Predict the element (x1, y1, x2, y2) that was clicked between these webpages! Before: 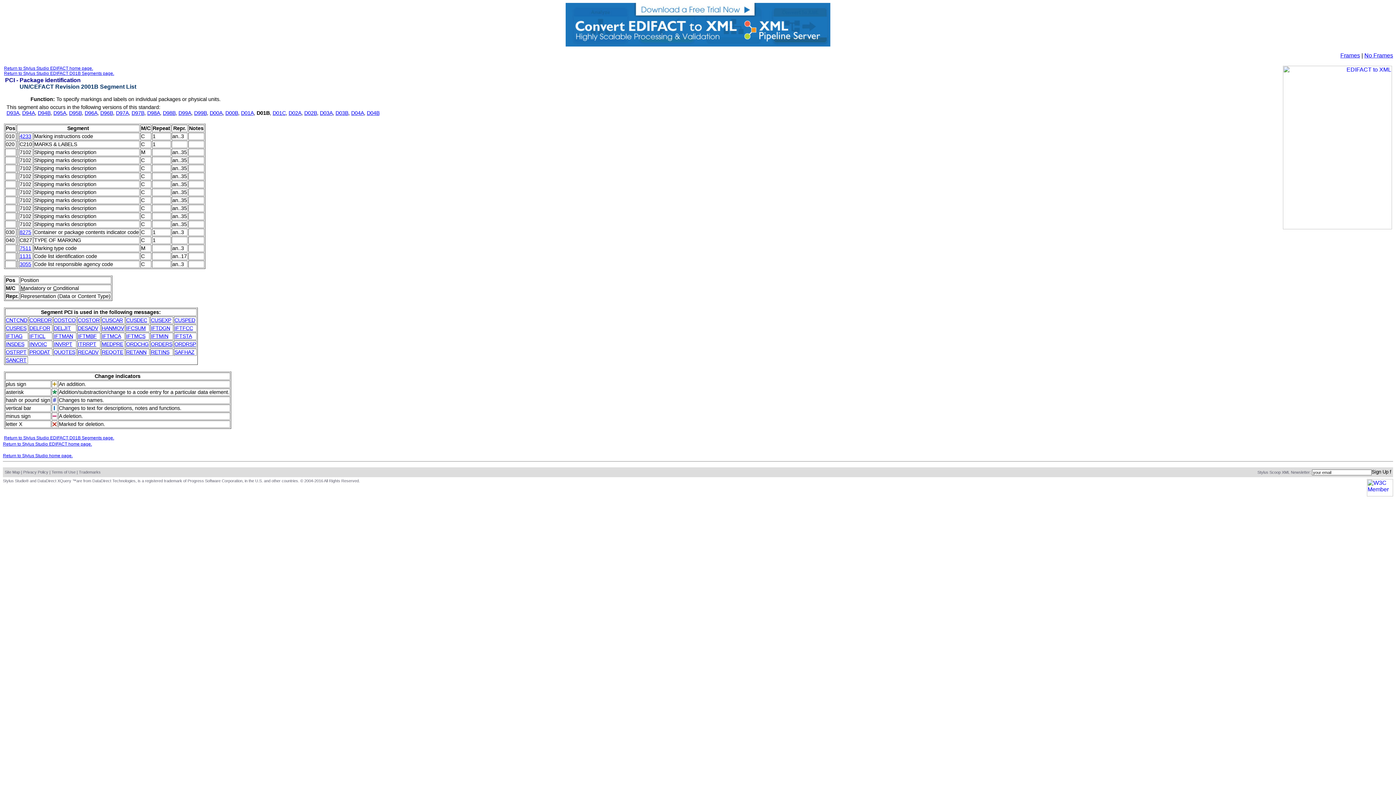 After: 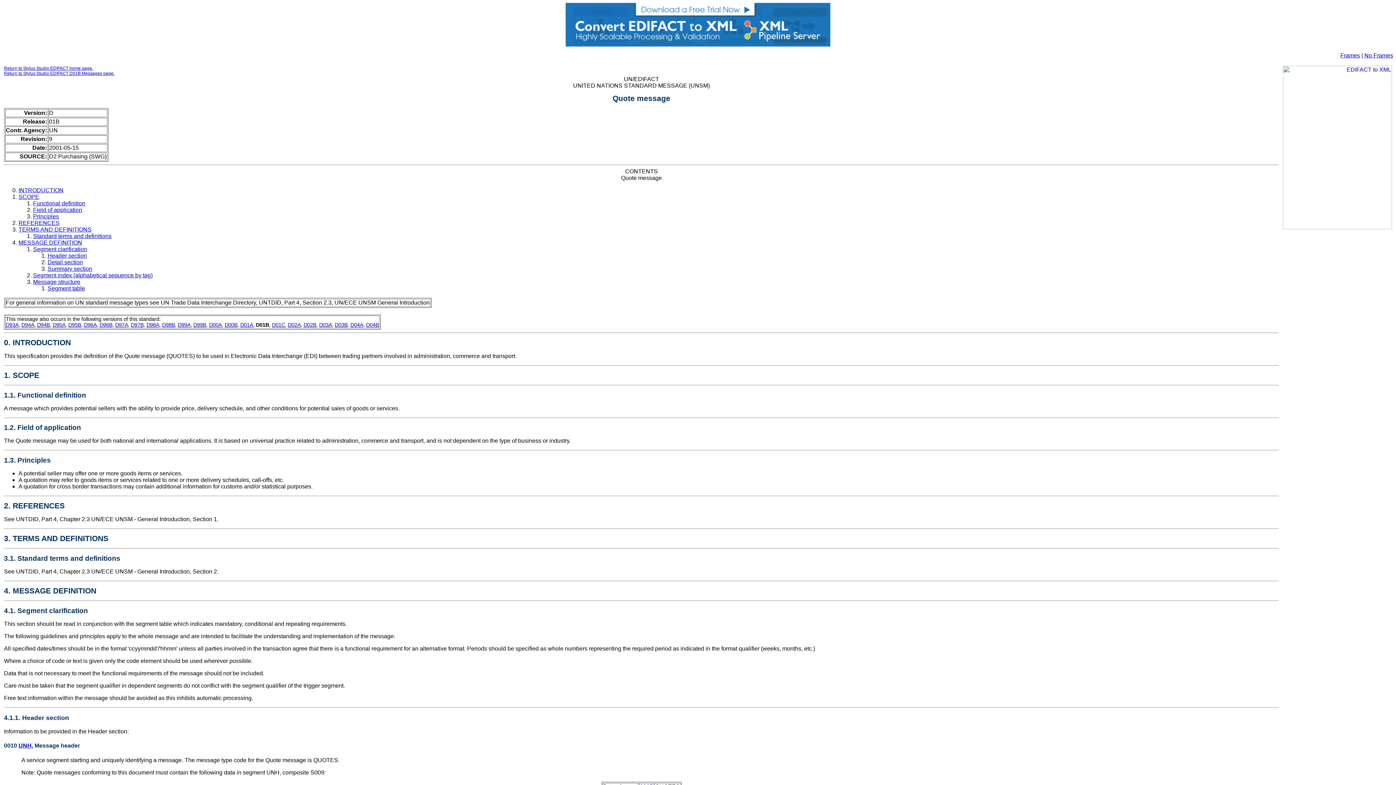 Action: bbox: (53, 349, 75, 355) label: QUOTES